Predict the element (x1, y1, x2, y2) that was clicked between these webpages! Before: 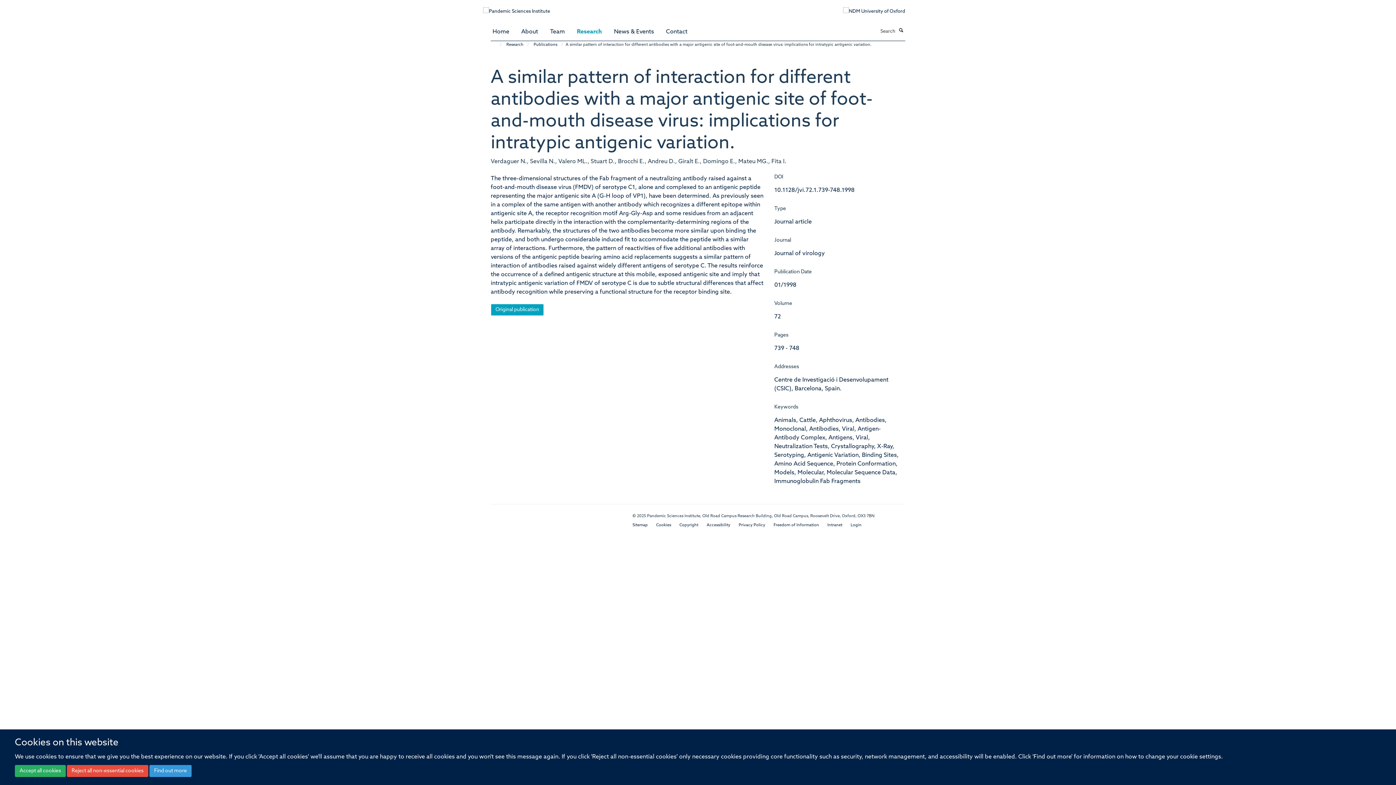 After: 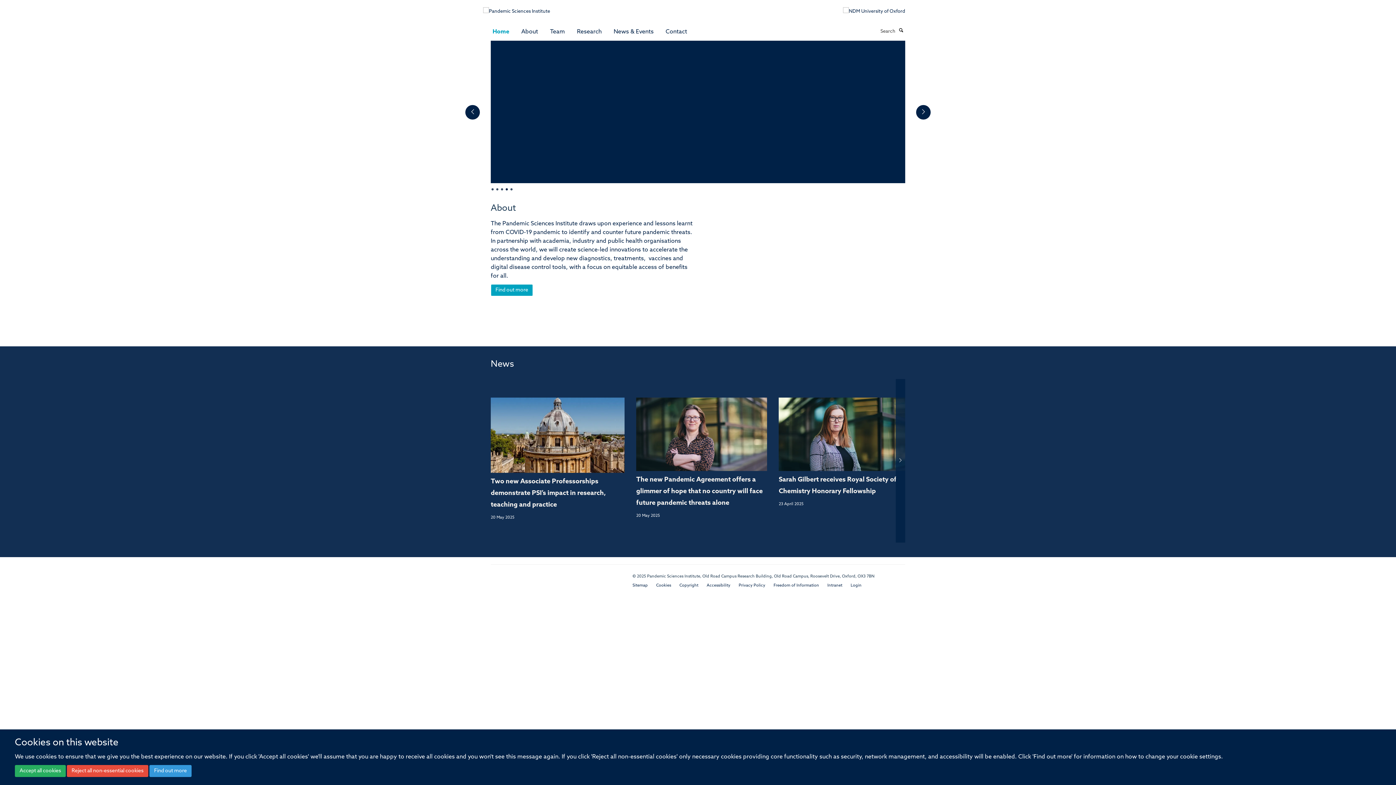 Action: label: Home bbox: (492, 25, 514, 38)